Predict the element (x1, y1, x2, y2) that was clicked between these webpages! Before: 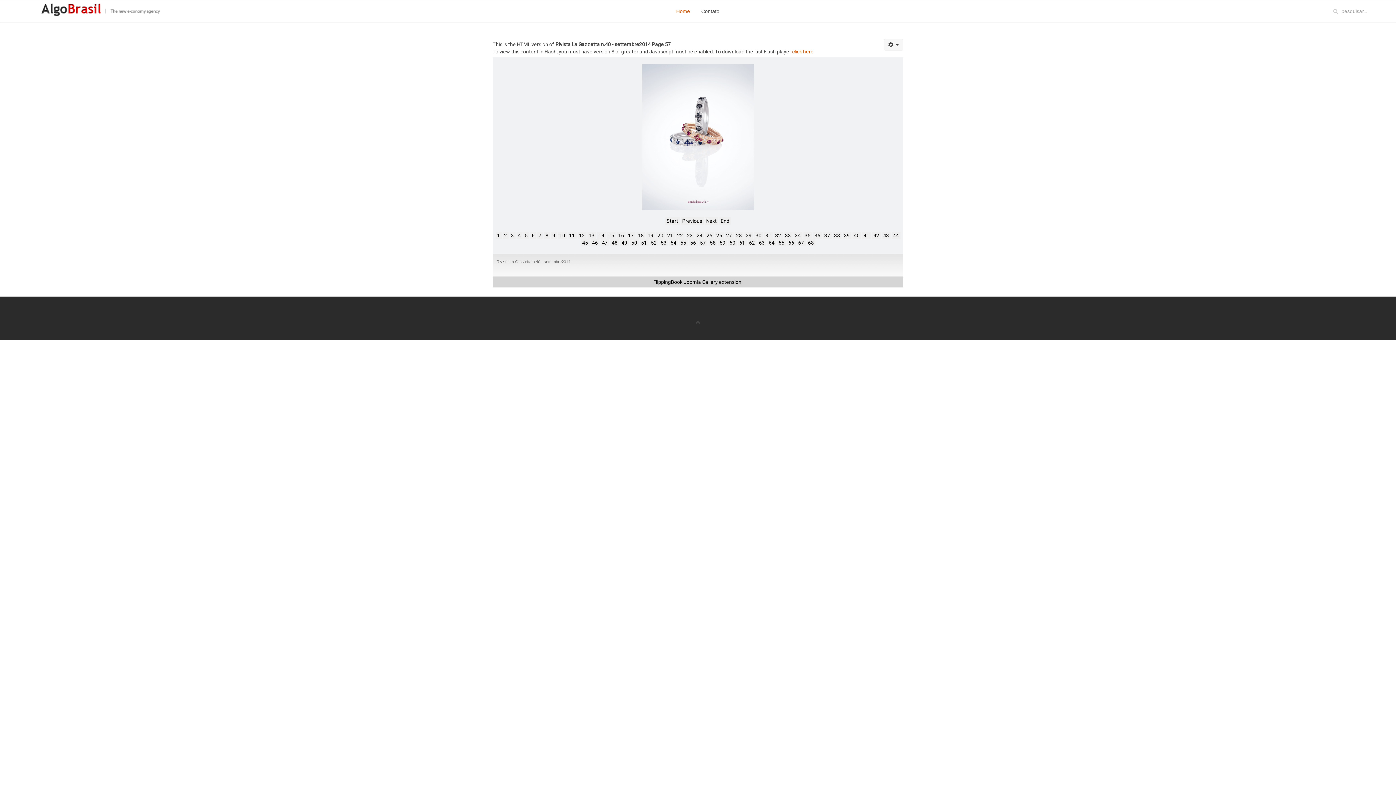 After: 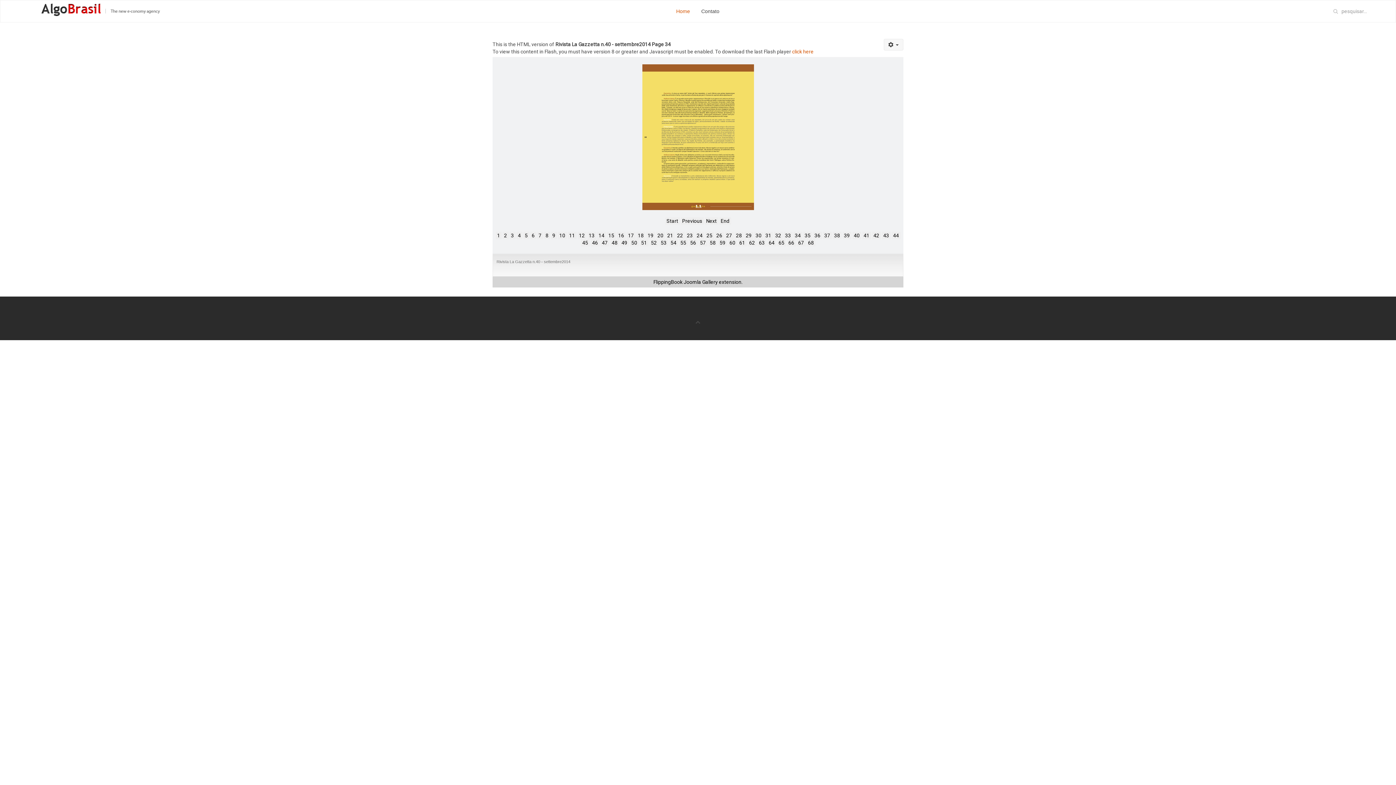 Action: label: 34 bbox: (793, 231, 802, 239)